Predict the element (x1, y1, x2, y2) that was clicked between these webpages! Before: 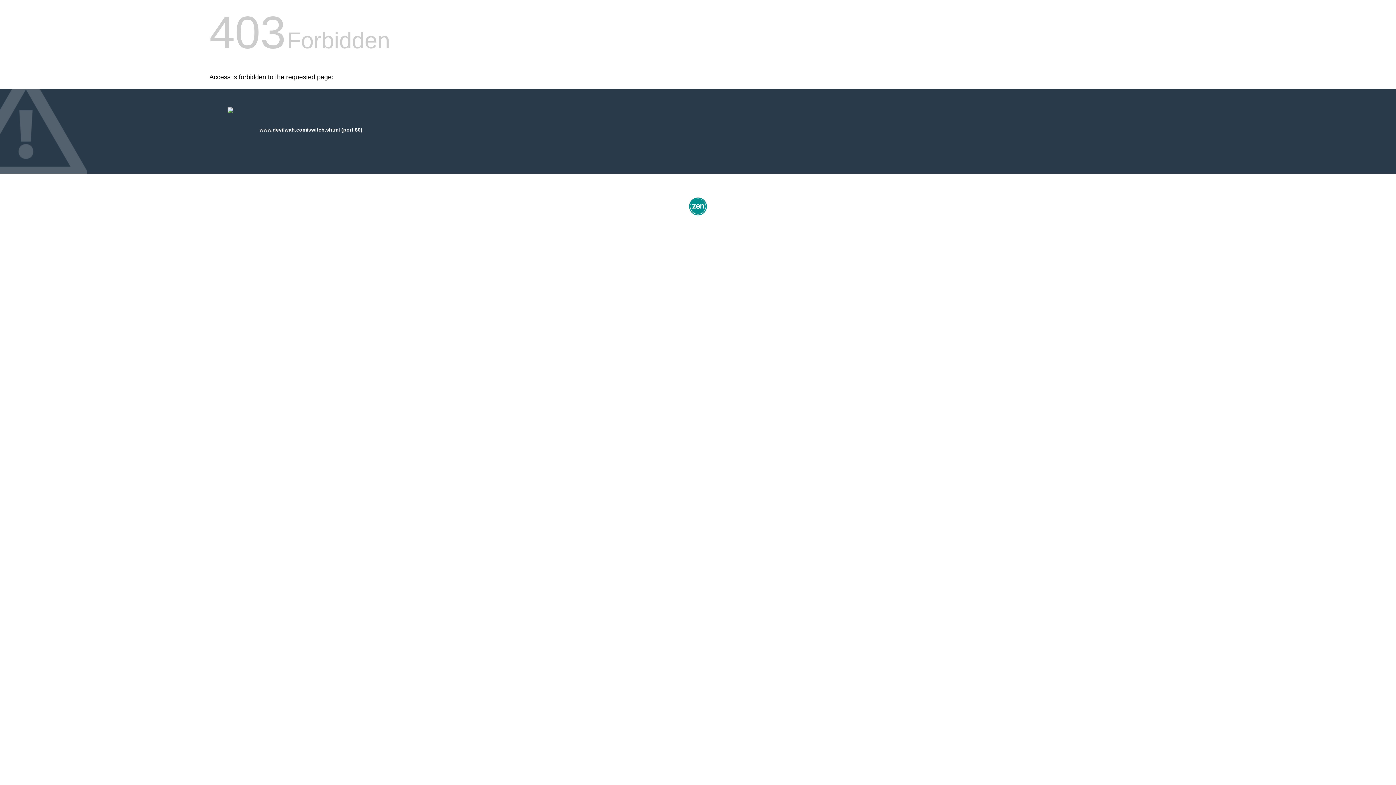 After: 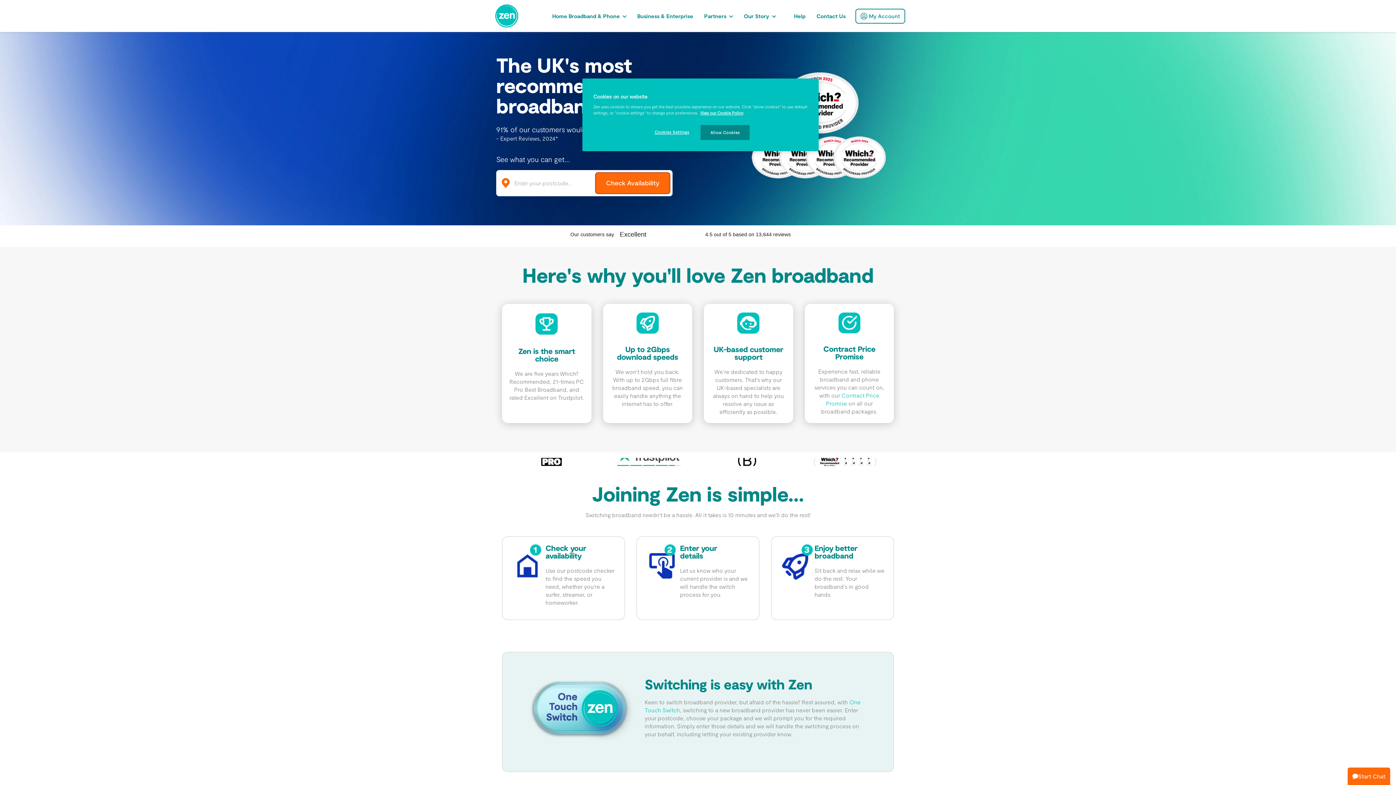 Action: bbox: (687, 212, 709, 218)